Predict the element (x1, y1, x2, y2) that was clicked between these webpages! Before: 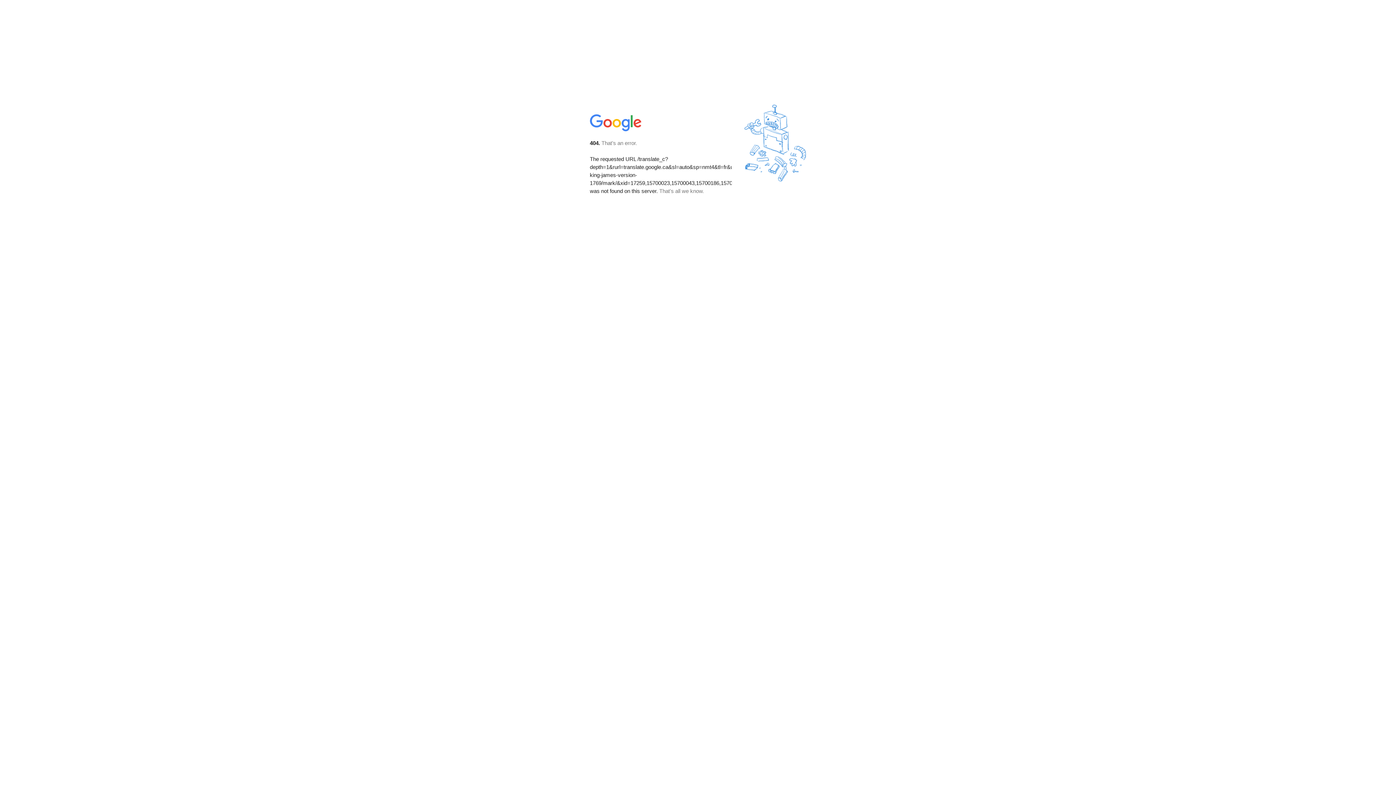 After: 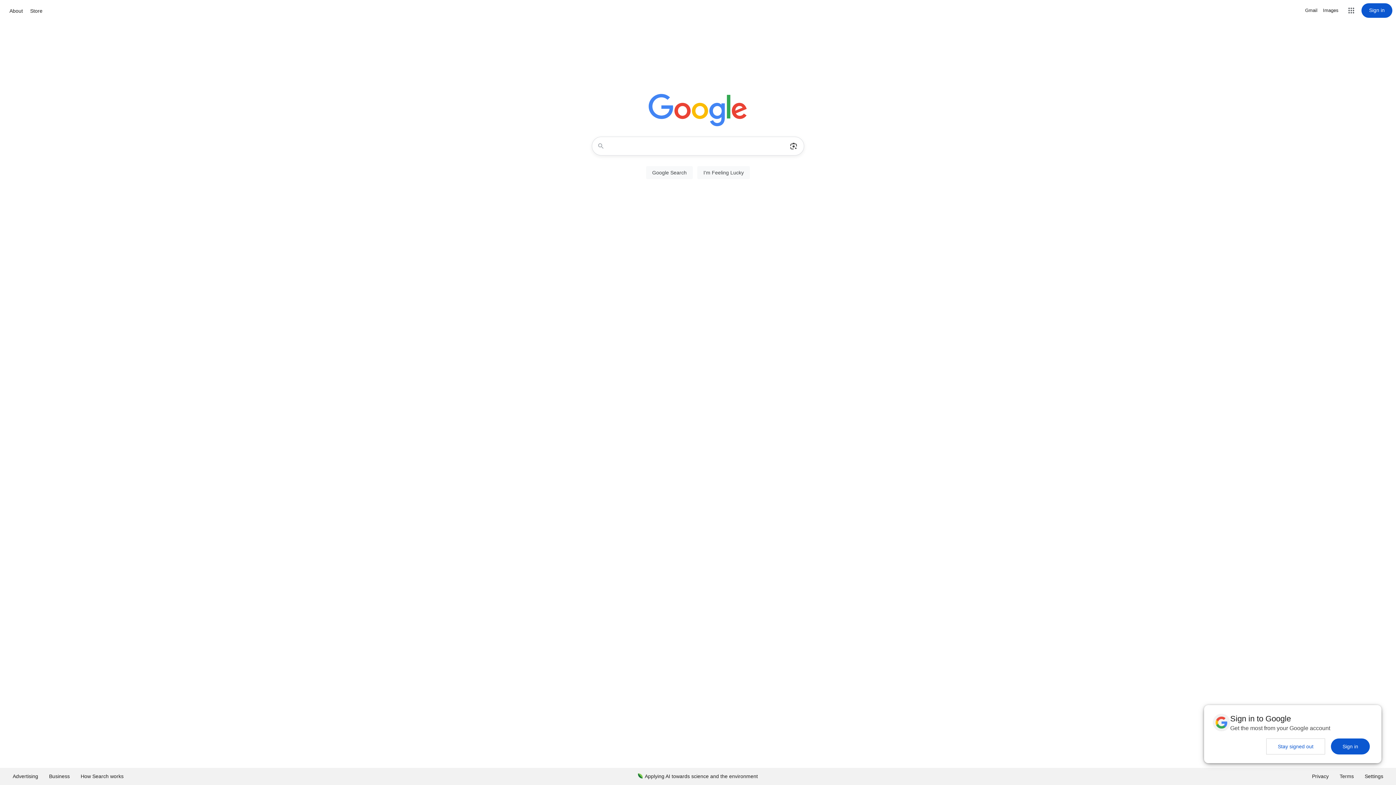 Action: bbox: (590, 127, 642, 134)